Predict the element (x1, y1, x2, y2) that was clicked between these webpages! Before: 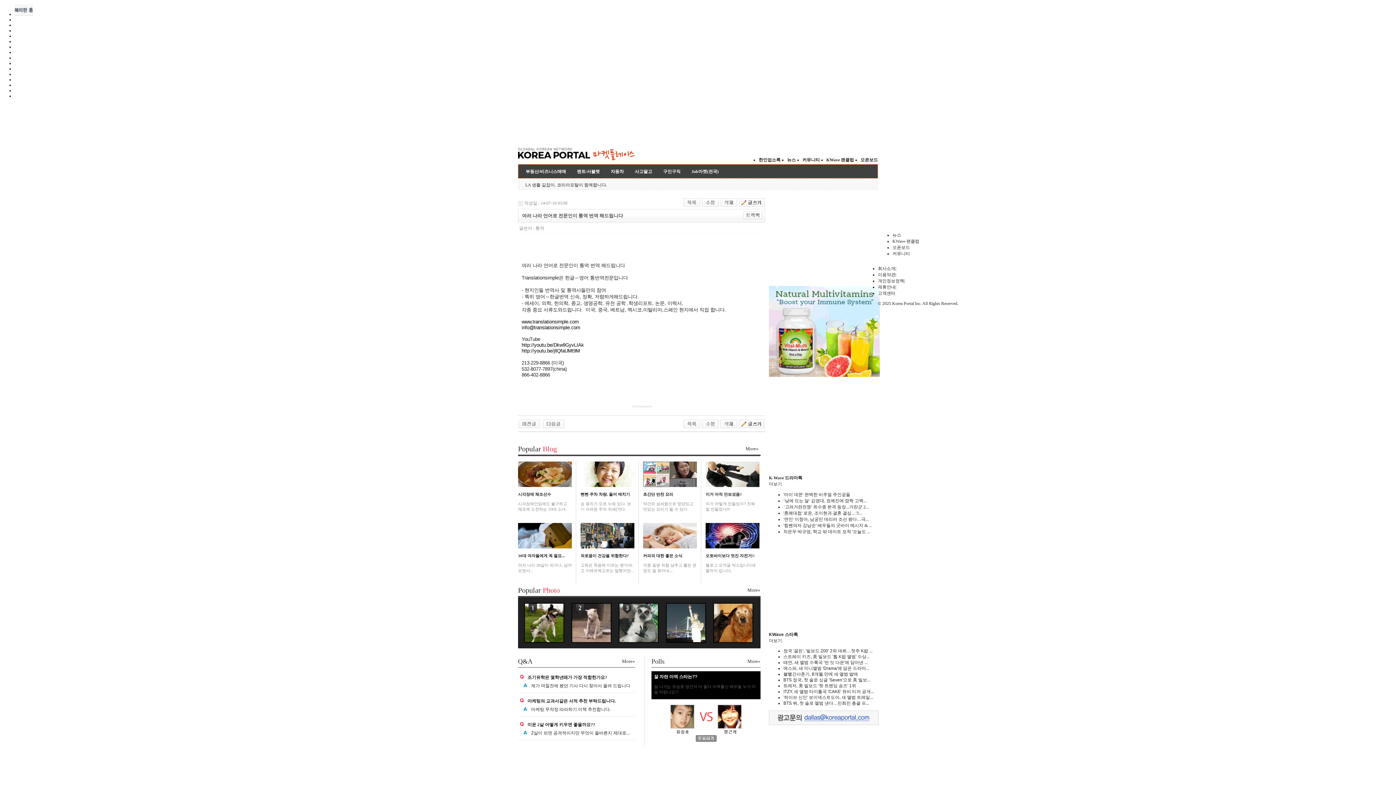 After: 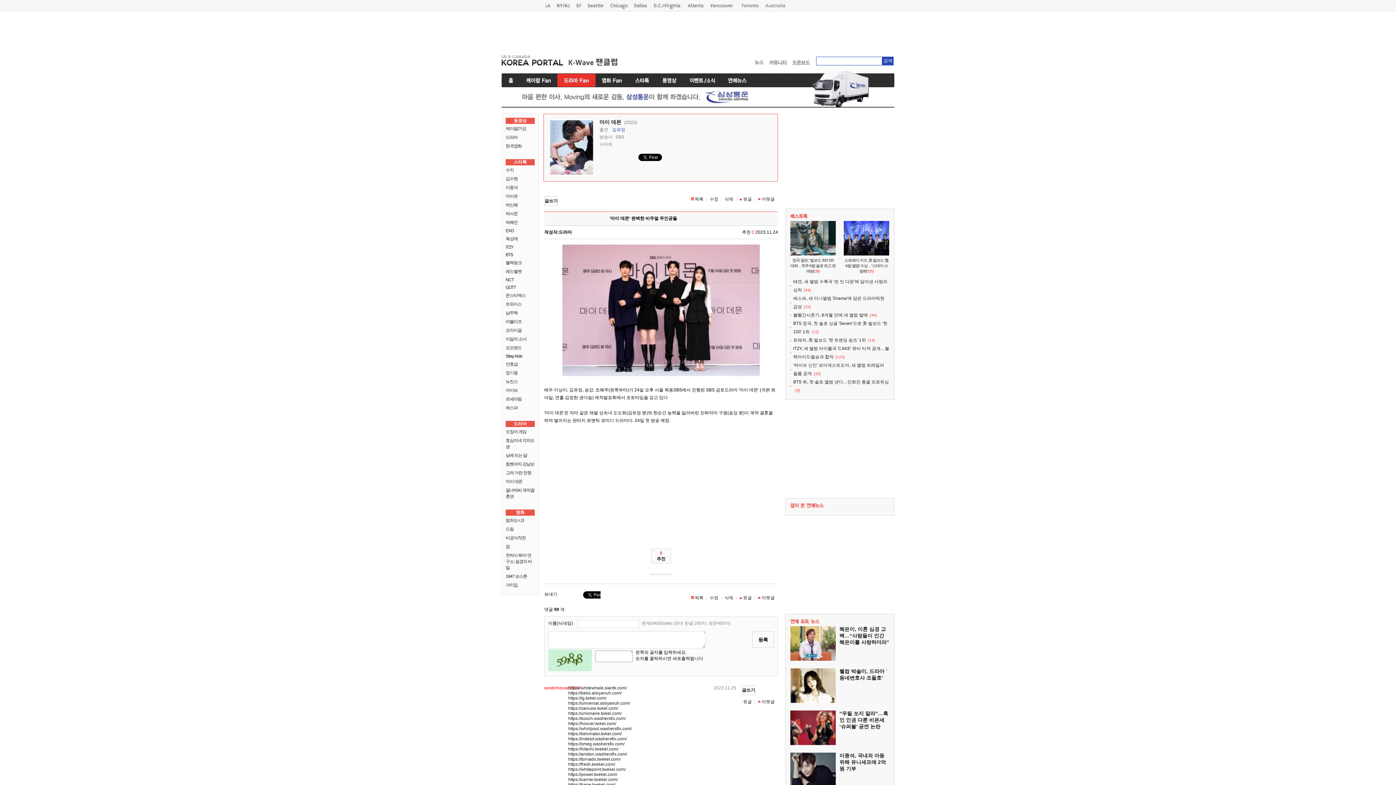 Action: label: '마이 데몬' 완벽한 비주얼 주인공들 bbox: (783, 492, 850, 497)